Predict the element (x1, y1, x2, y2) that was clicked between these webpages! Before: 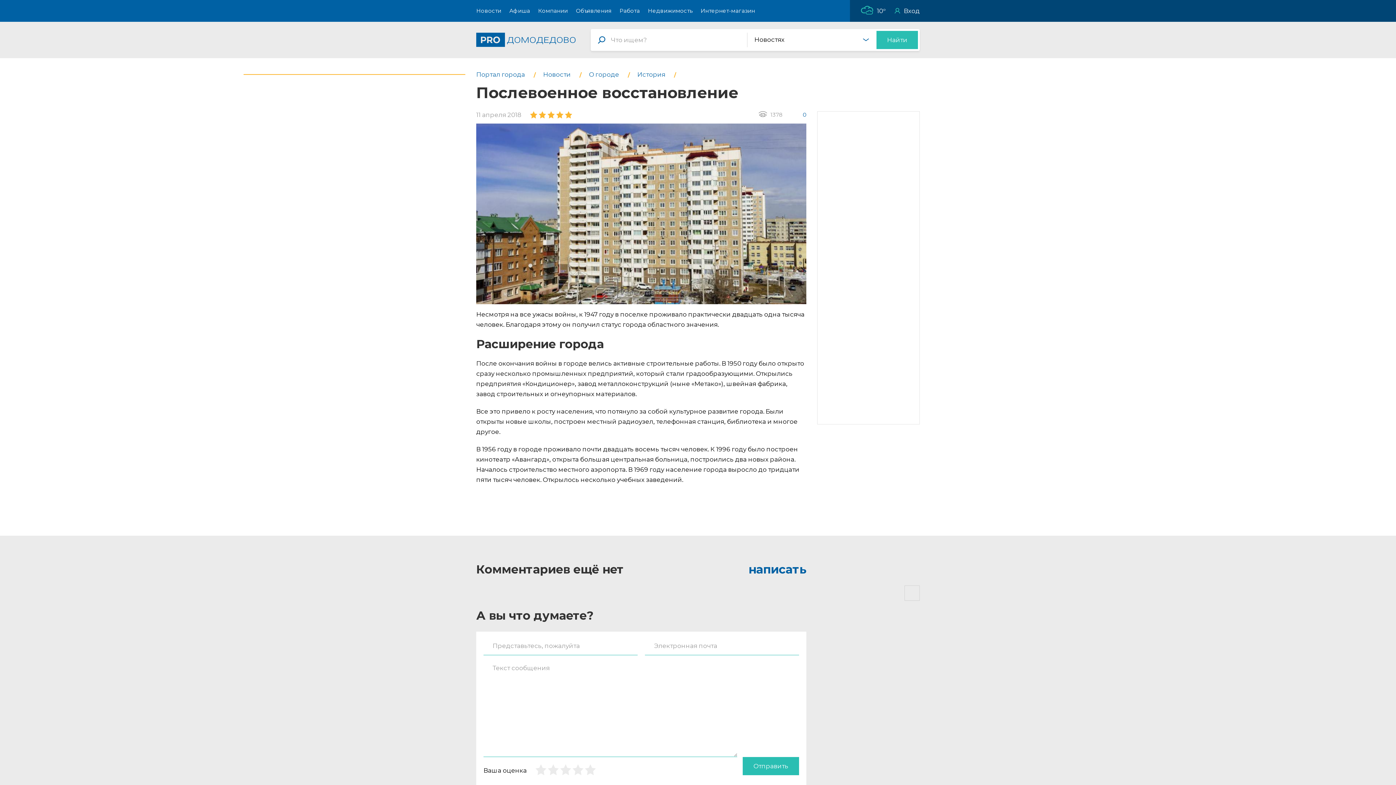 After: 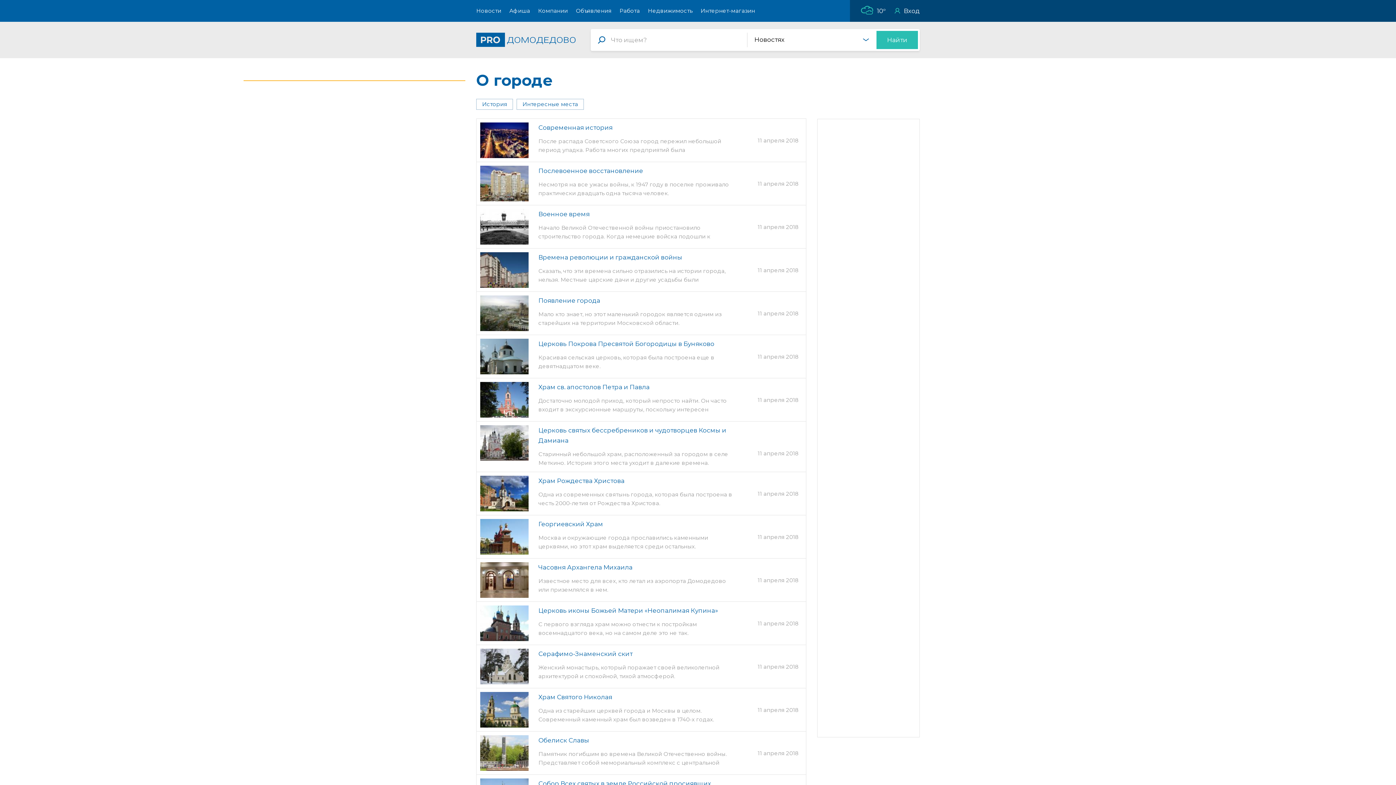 Action: bbox: (589, 70, 620, 78) label: О городе 